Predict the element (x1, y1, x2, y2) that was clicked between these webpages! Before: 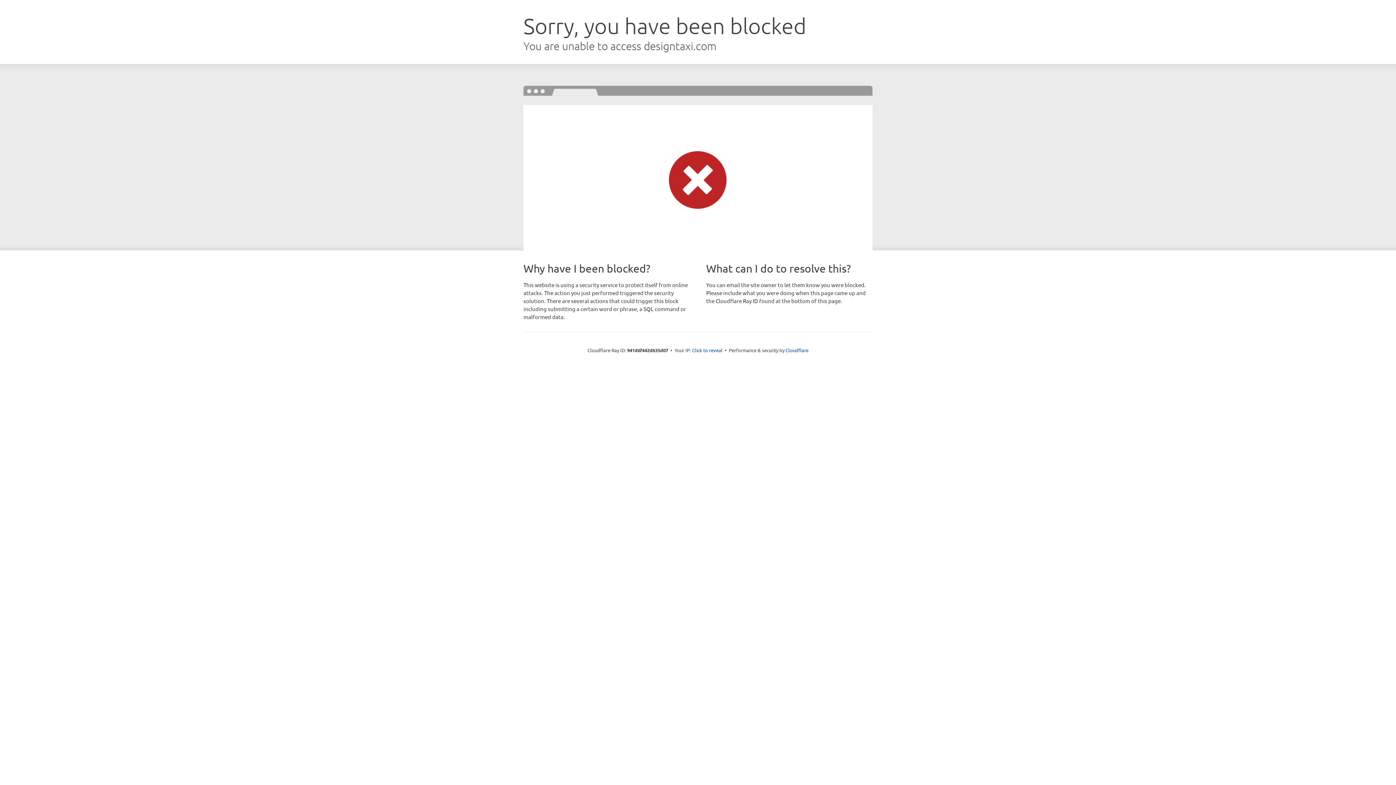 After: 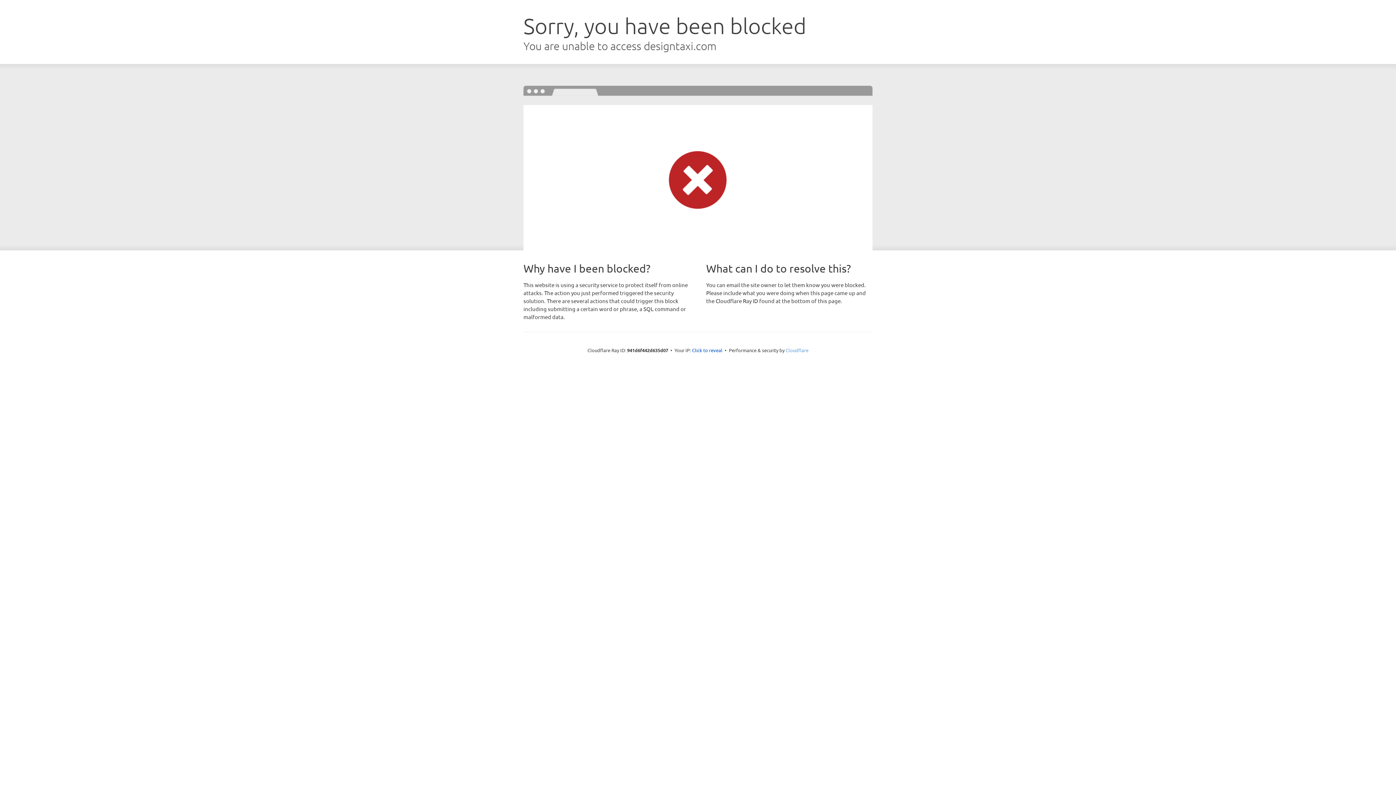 Action: label: Cloudflare bbox: (785, 347, 808, 353)